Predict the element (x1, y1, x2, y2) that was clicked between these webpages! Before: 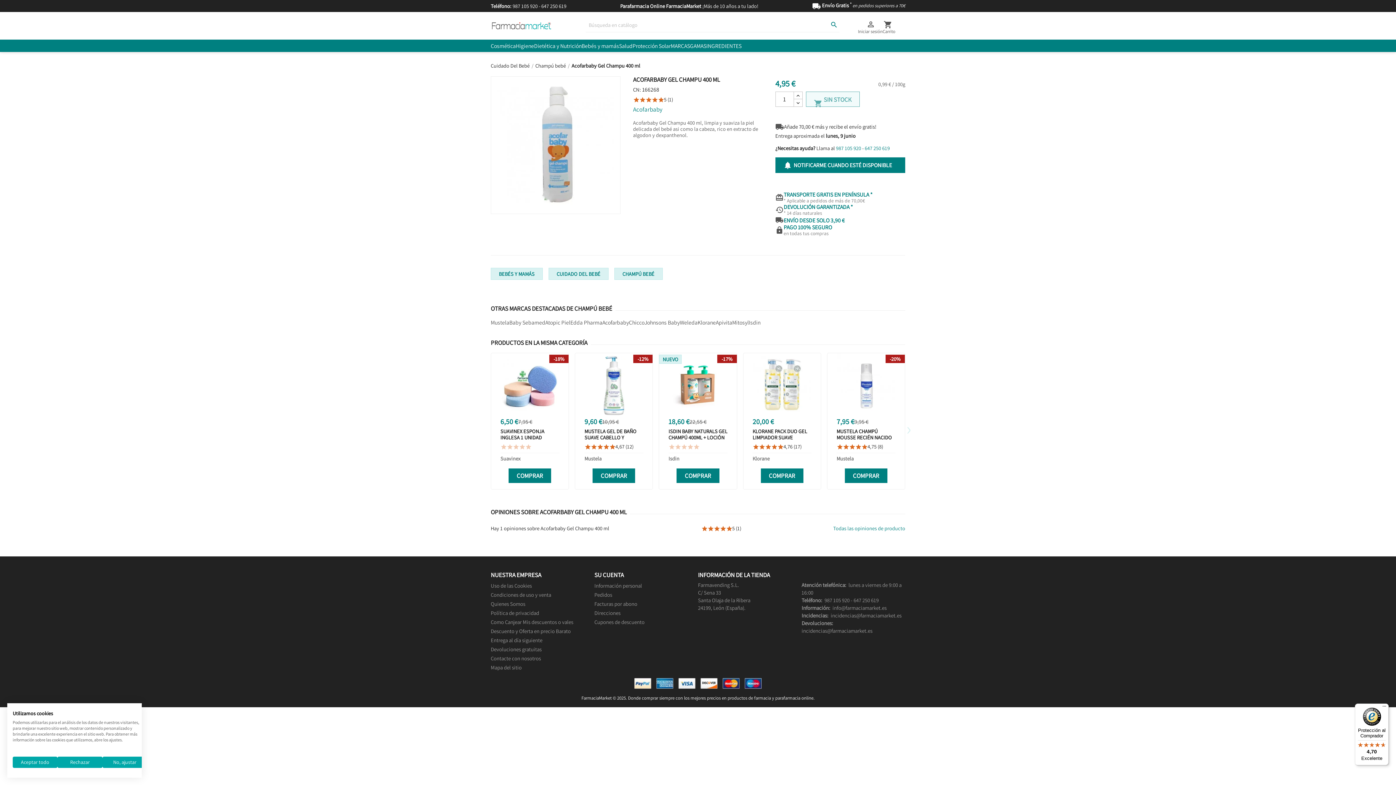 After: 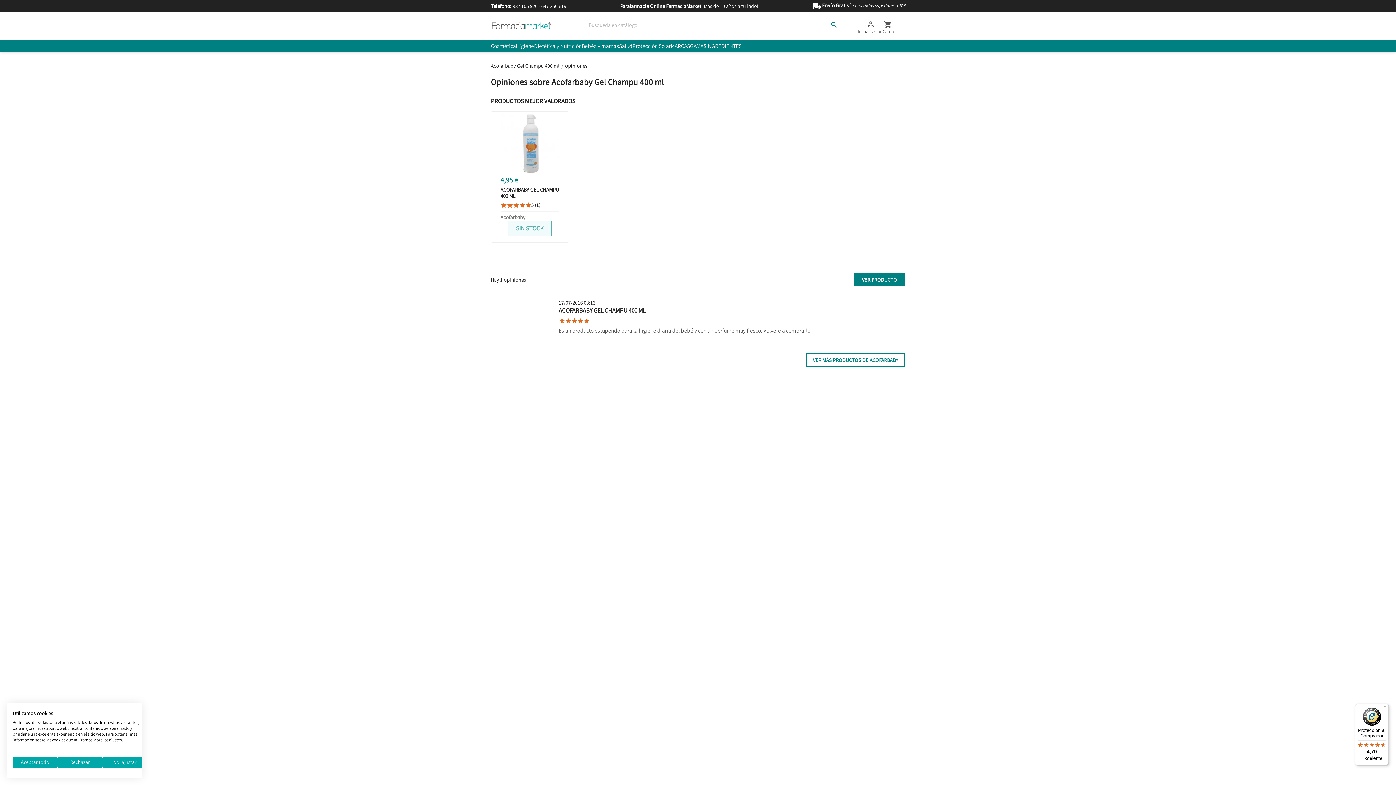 Action: label: Todas las opiniones de producto bbox: (833, 526, 905, 531)